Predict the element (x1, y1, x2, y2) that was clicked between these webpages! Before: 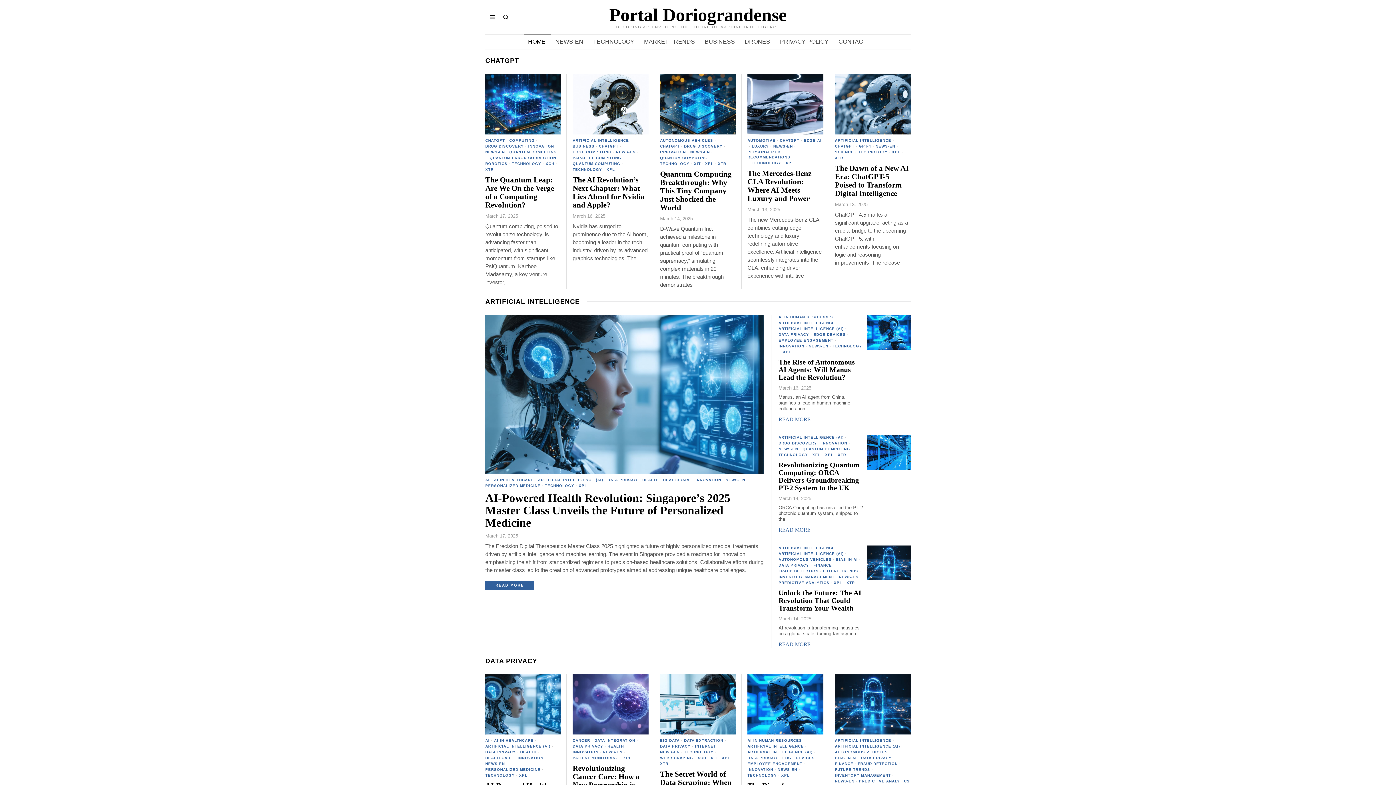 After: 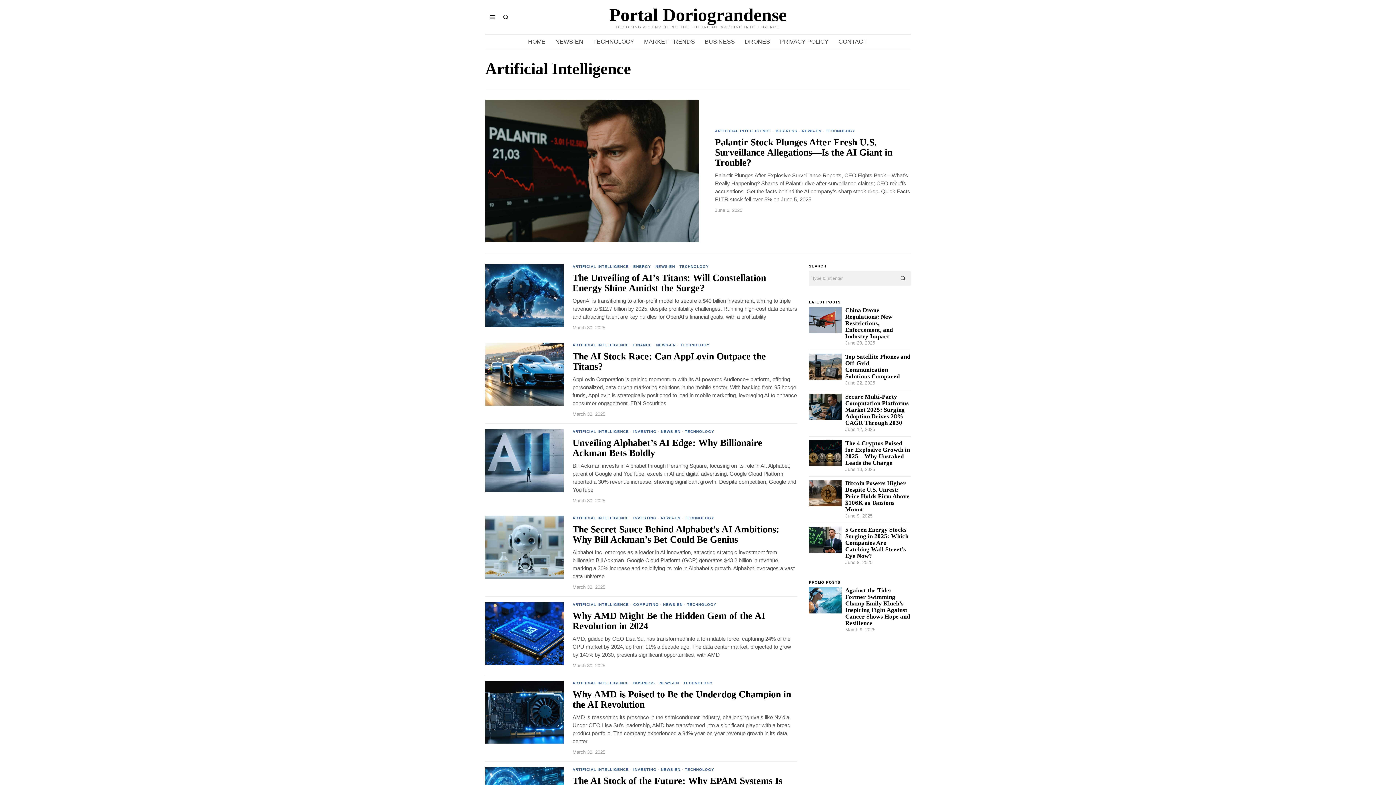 Action: label: ARTIFICIAL INTELLIGENCE bbox: (778, 545, 835, 551)